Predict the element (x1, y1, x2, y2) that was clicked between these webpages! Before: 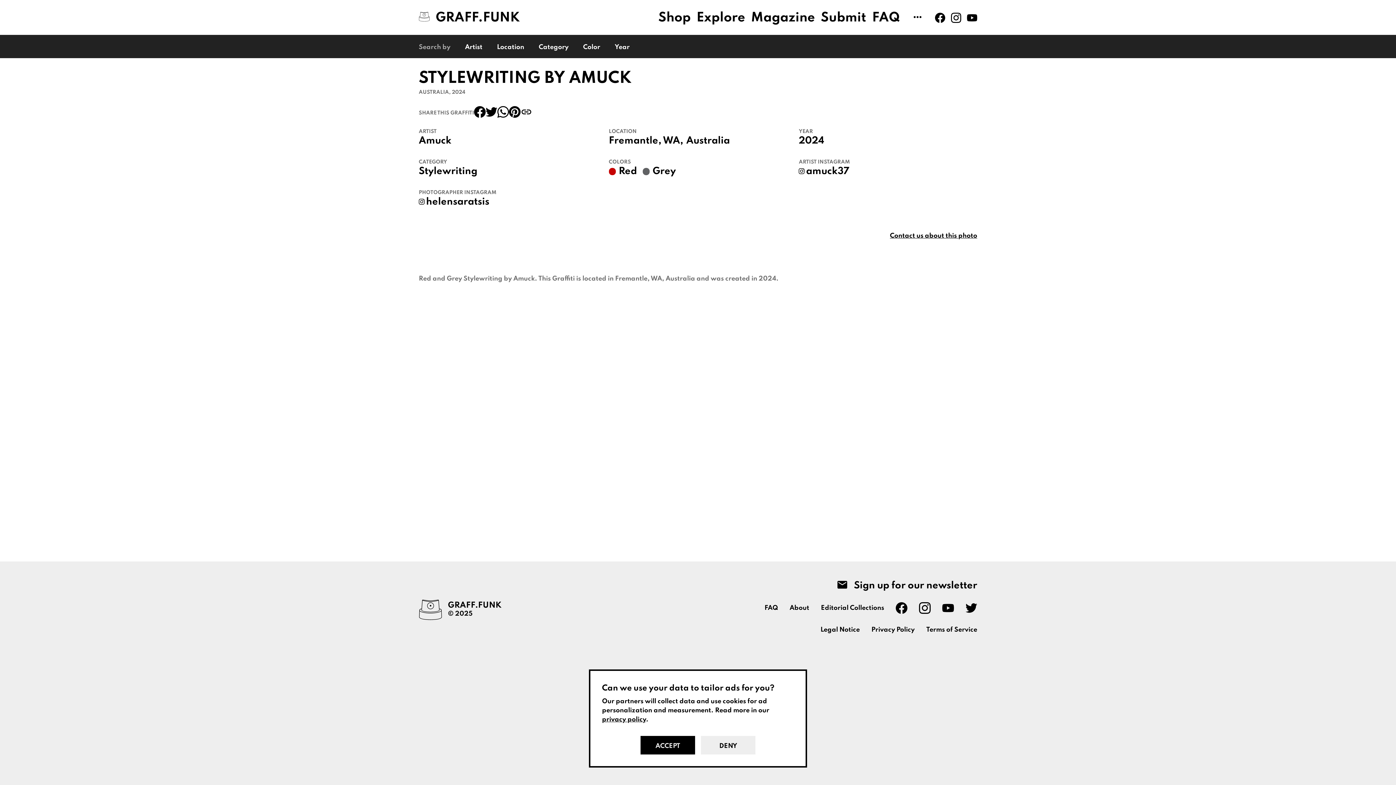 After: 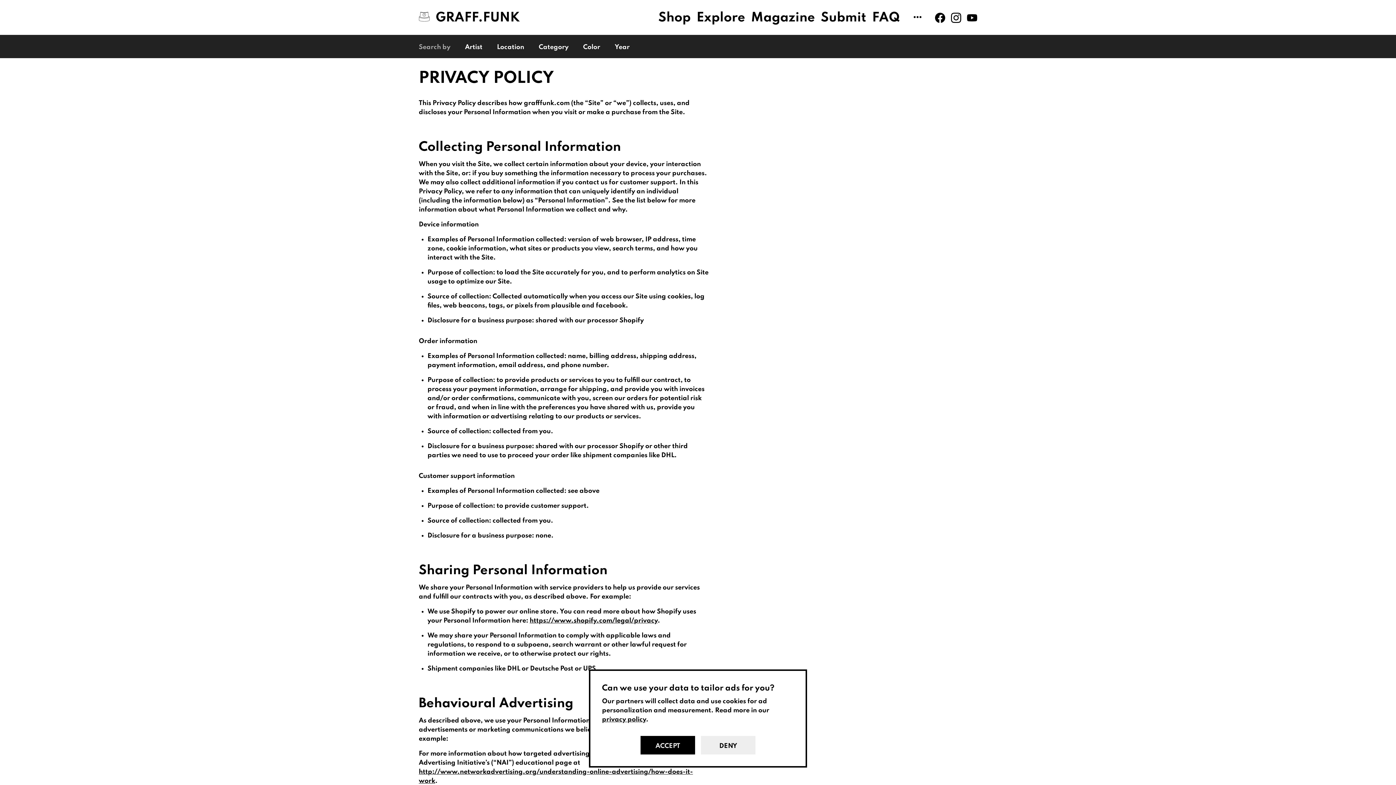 Action: label: privacy policy bbox: (602, 716, 646, 723)